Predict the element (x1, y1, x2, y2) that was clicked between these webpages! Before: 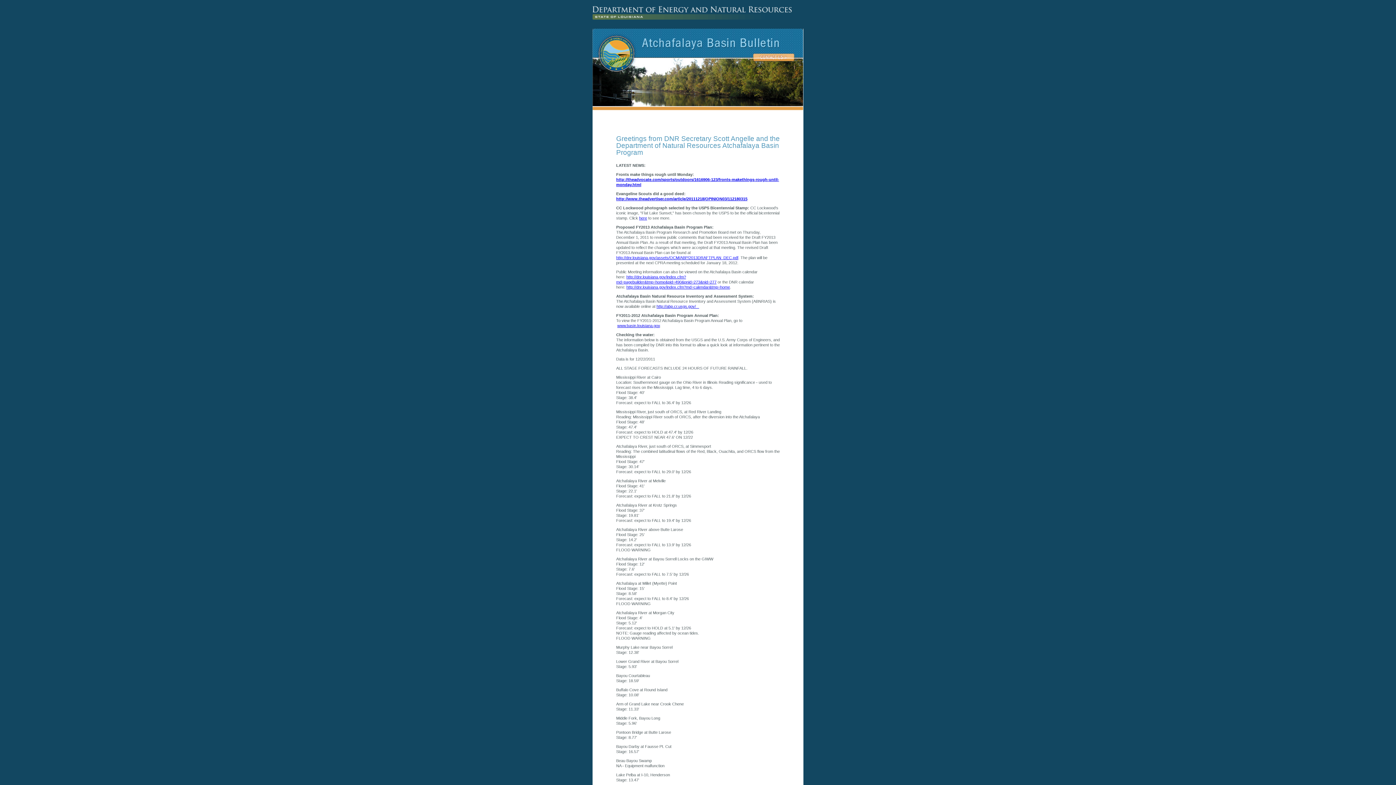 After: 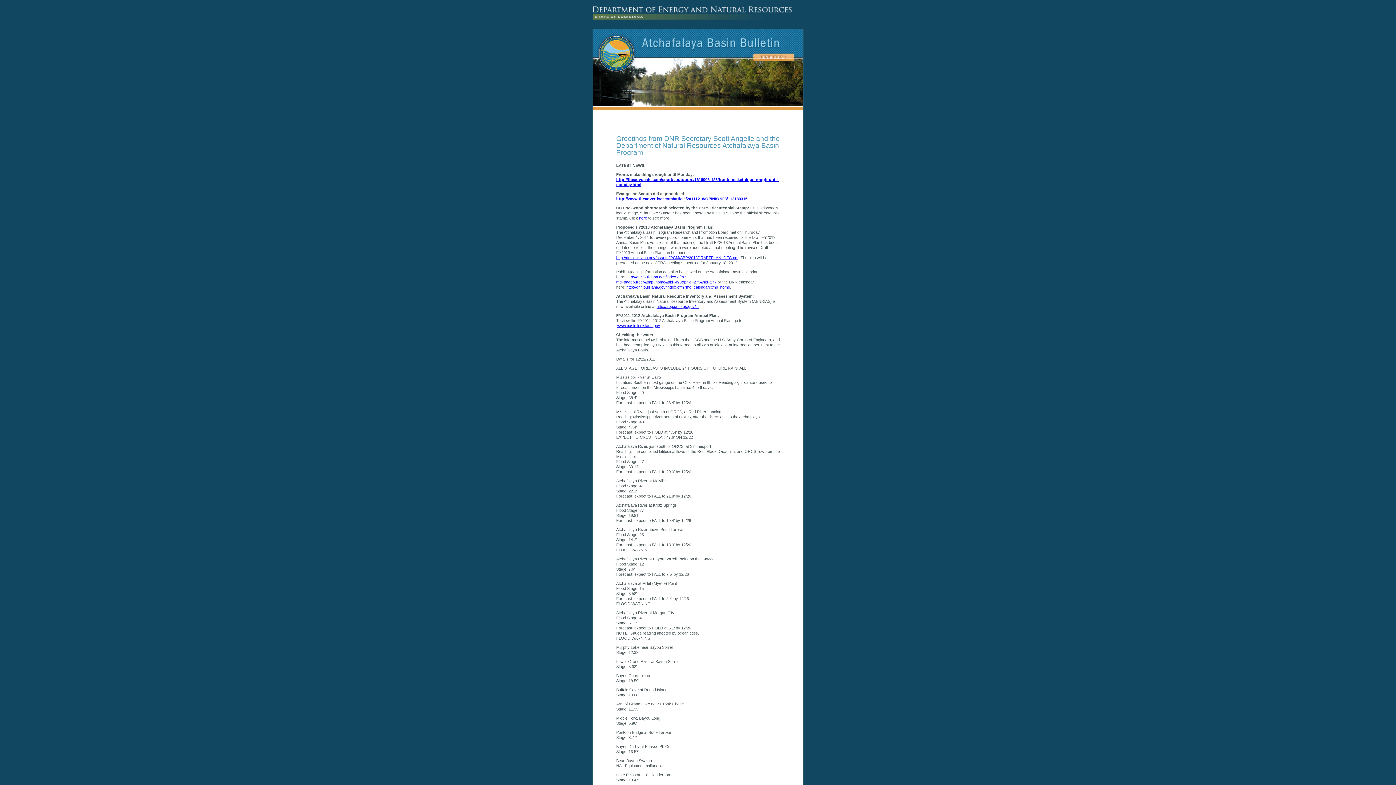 Action: bbox: (592, 28, 803, 58)